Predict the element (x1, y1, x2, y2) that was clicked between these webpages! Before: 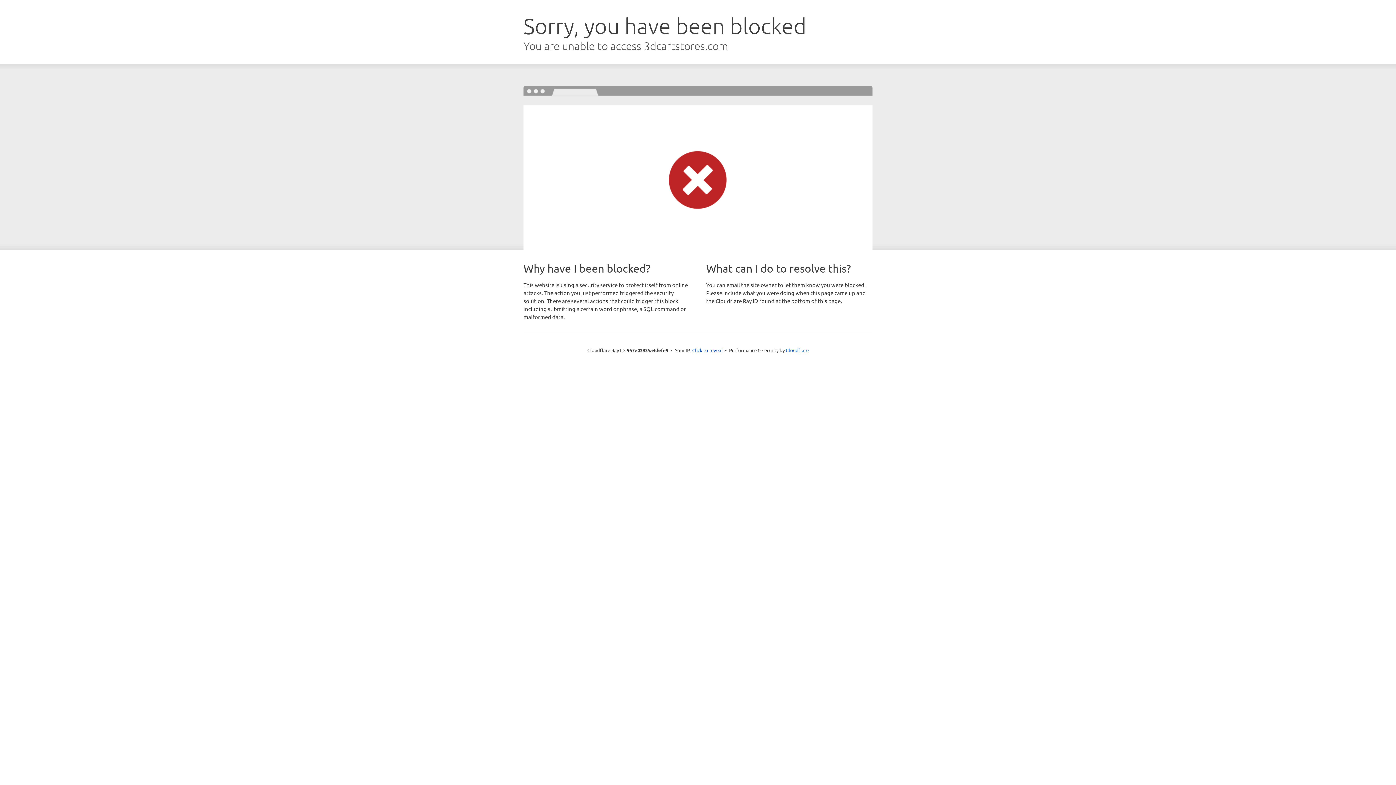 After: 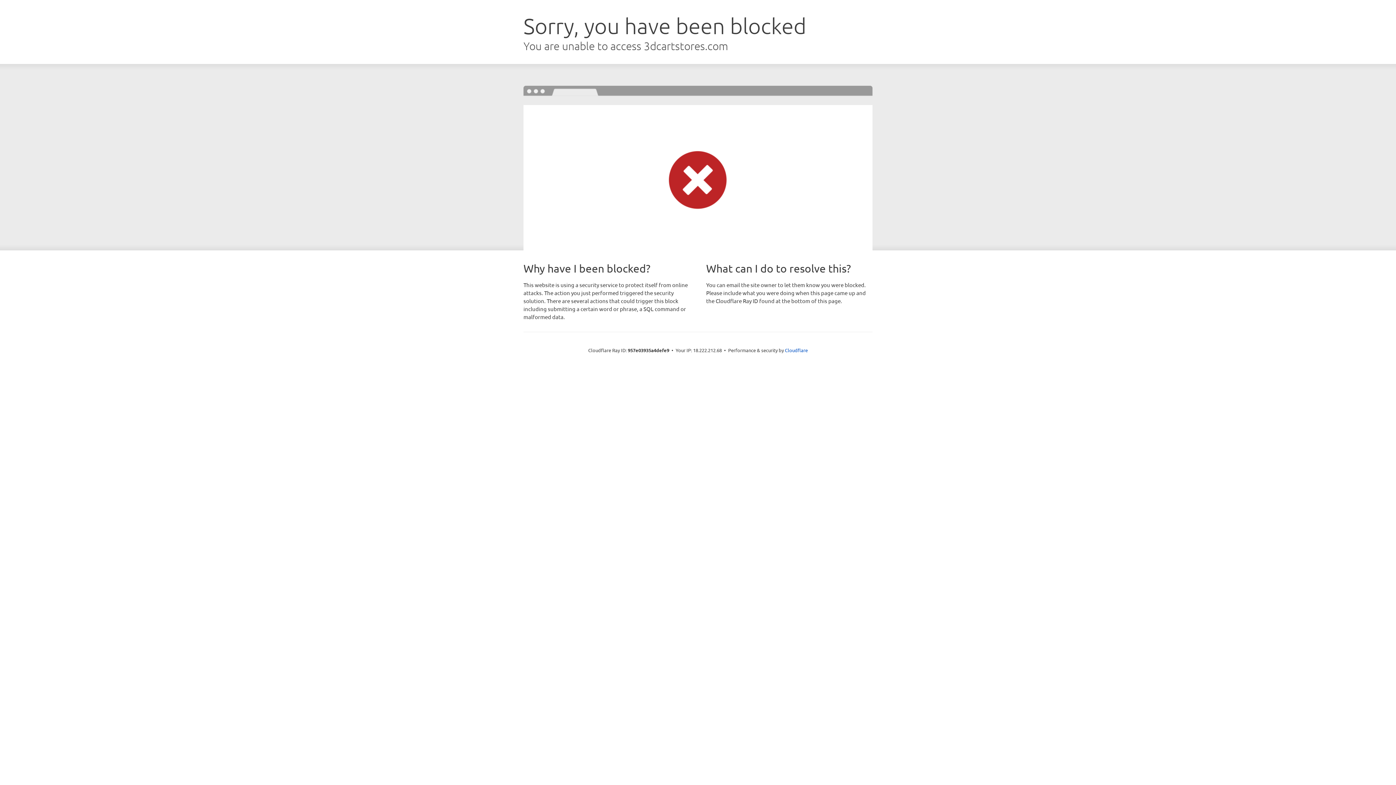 Action: bbox: (692, 346, 722, 353) label: Click to reveal